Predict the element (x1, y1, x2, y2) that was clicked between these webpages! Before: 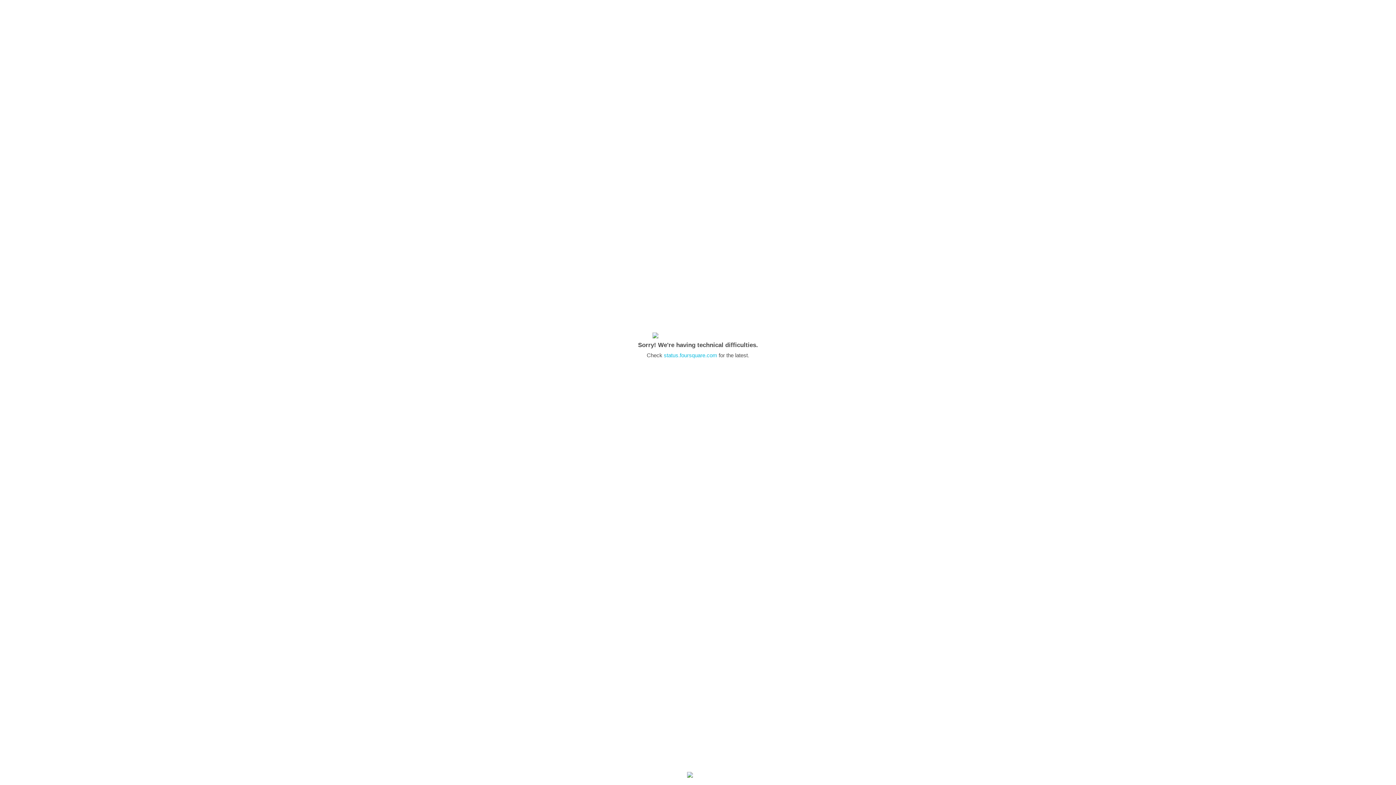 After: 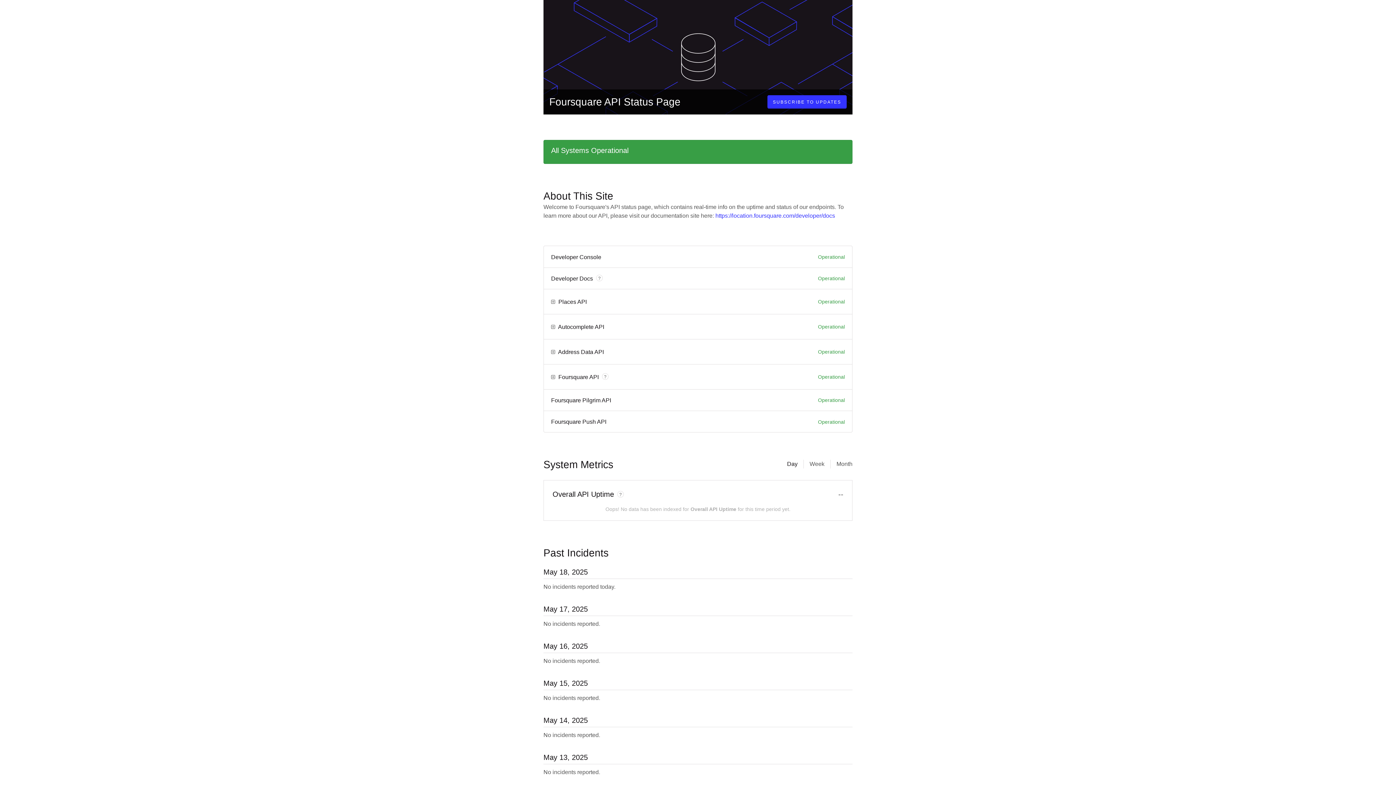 Action: label: status.foursquare.com bbox: (664, 352, 717, 358)